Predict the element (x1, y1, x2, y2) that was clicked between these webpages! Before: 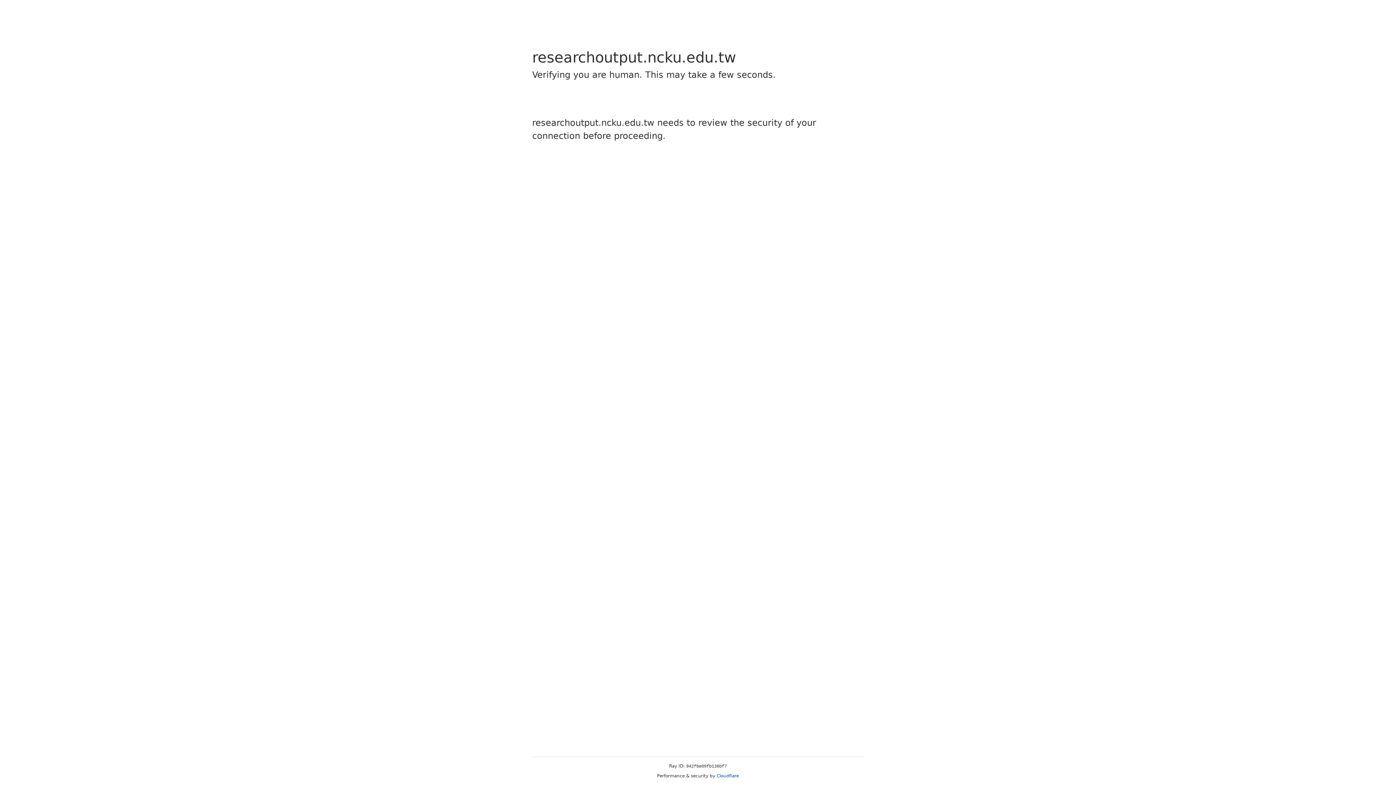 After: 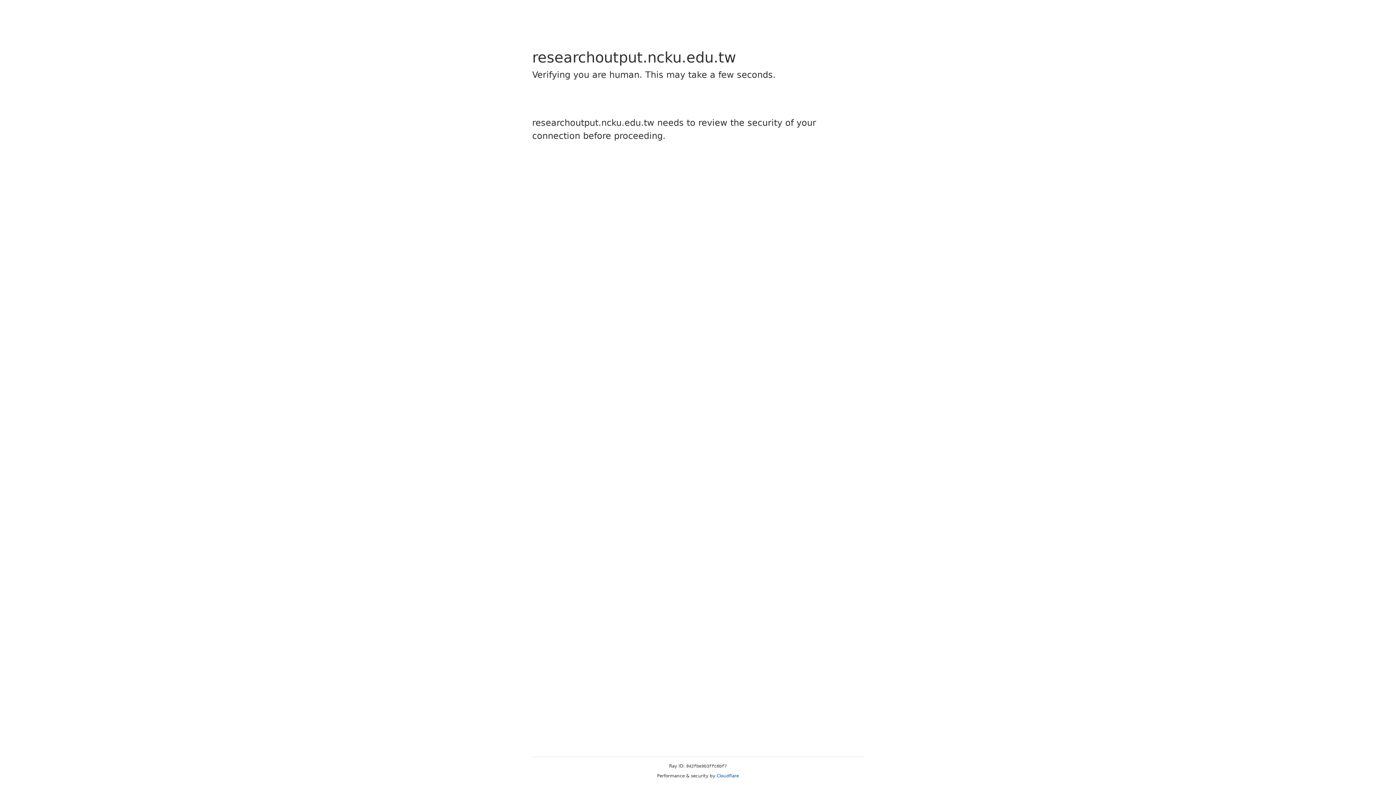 Action: label: Cloudflare bbox: (716, 773, 739, 778)